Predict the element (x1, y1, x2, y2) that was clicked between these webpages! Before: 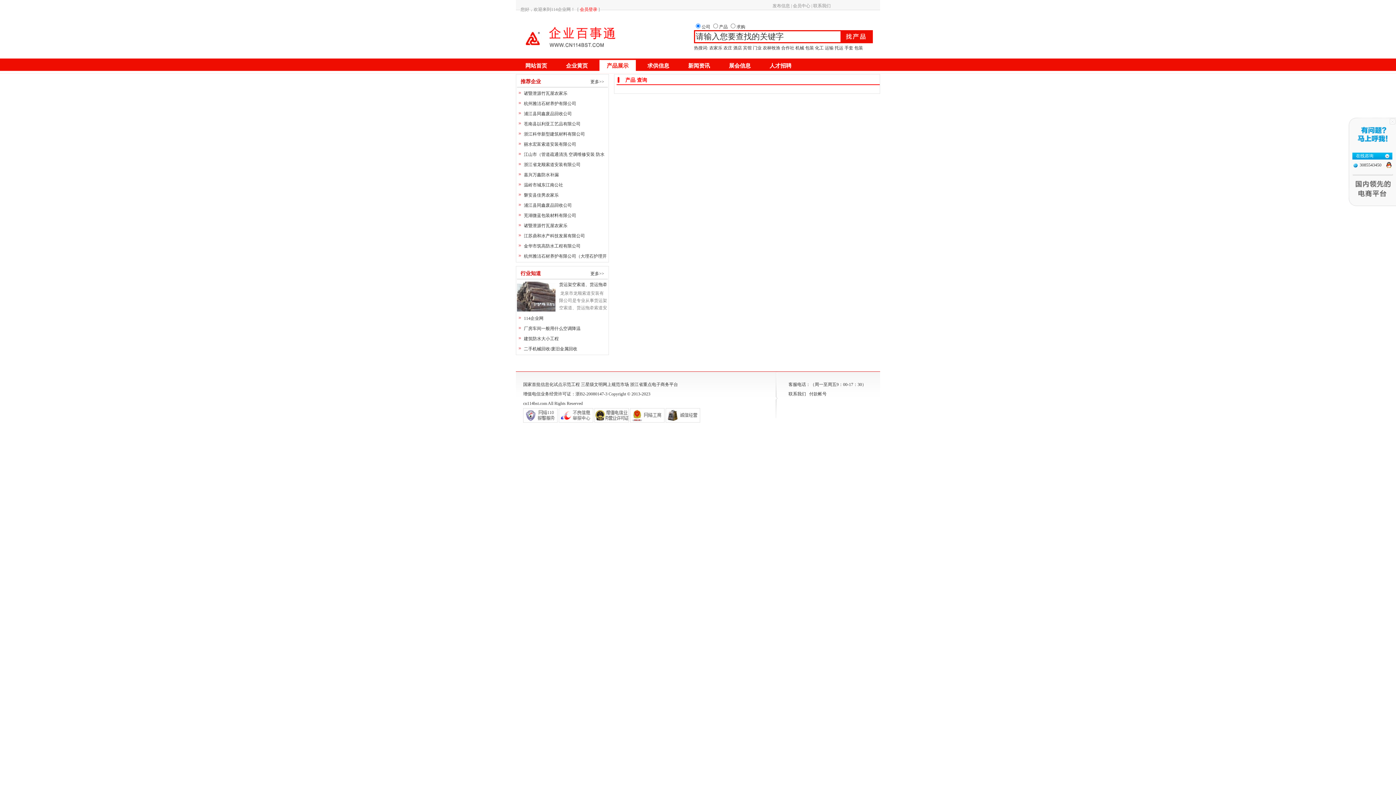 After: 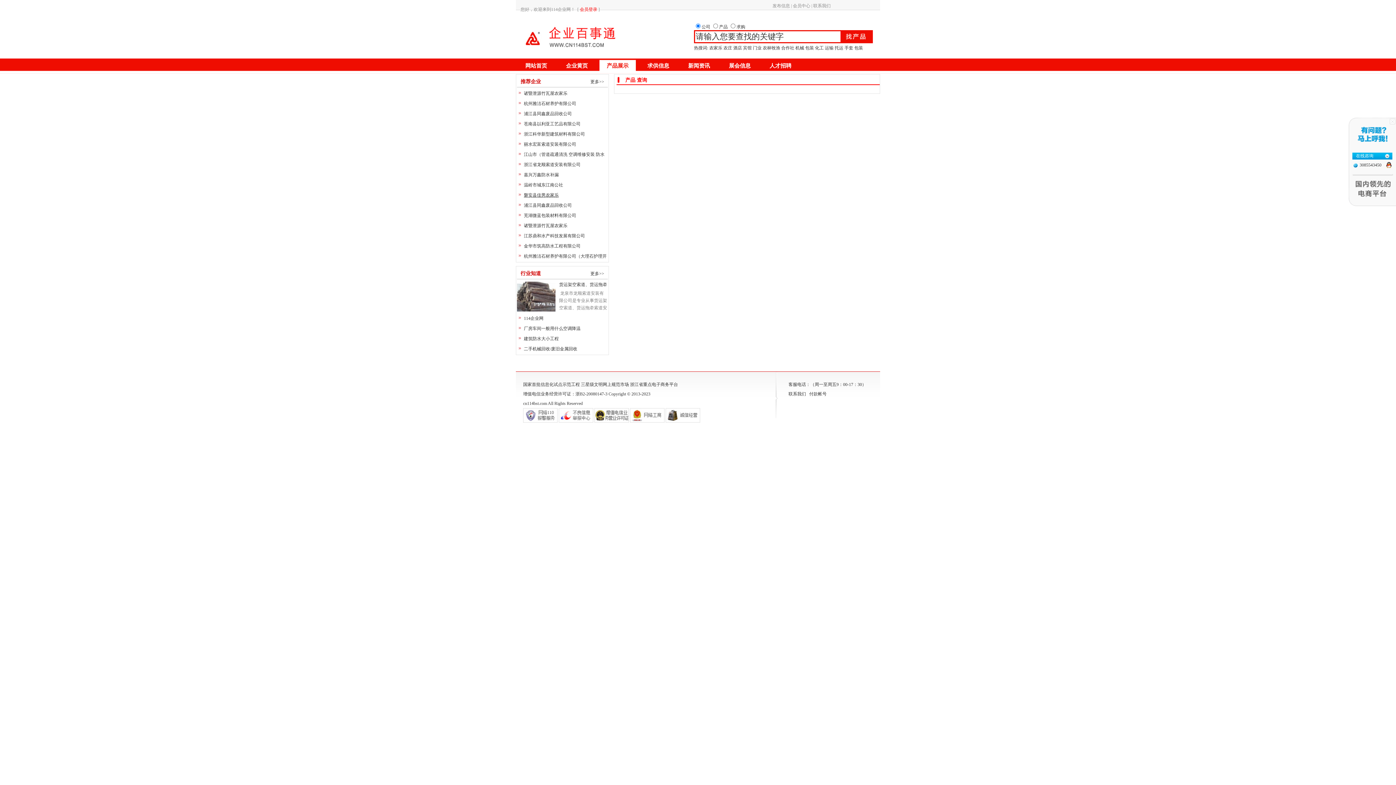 Action: bbox: (524, 192, 558, 197) label: 磐安县佳男农家乐